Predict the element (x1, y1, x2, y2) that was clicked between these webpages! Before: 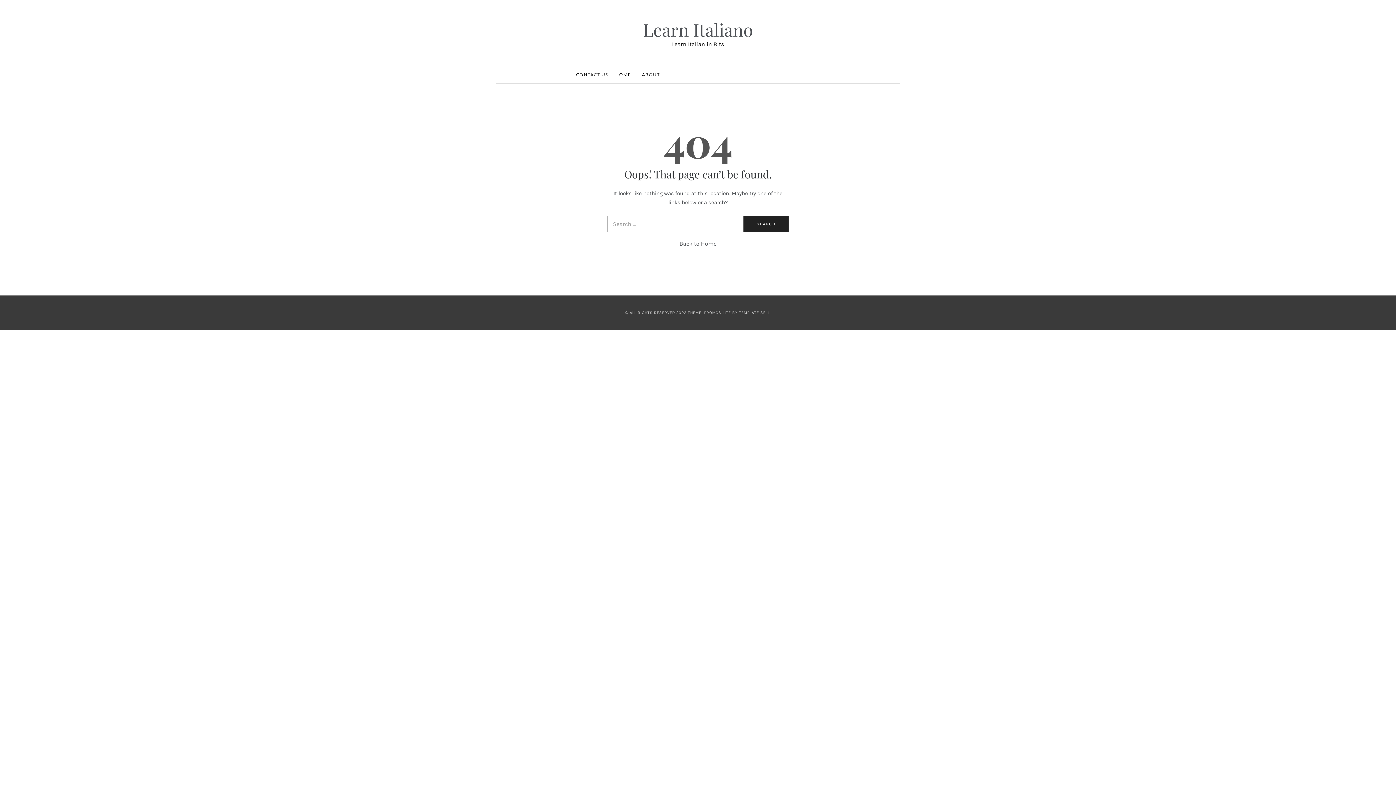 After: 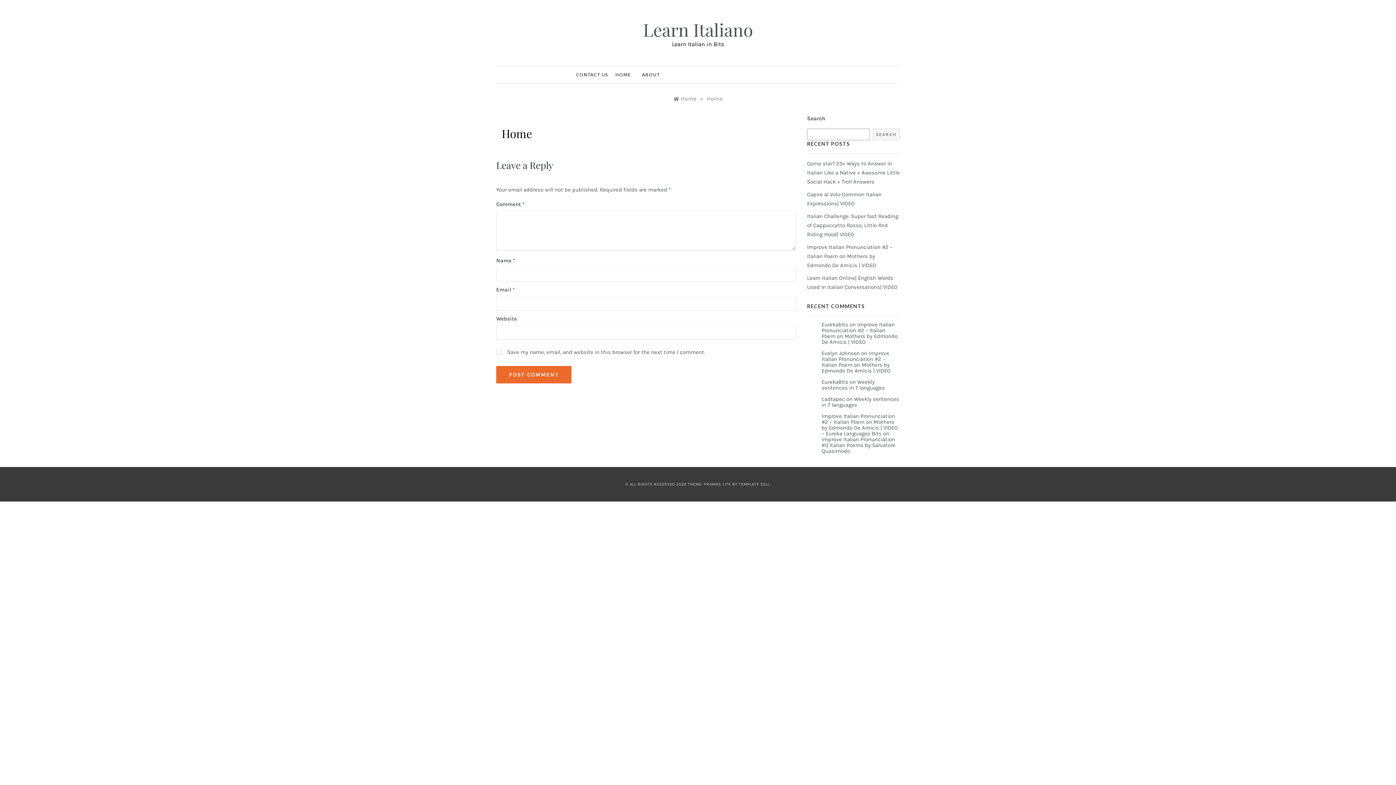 Action: bbox: (611, 66, 634, 83) label: HOME